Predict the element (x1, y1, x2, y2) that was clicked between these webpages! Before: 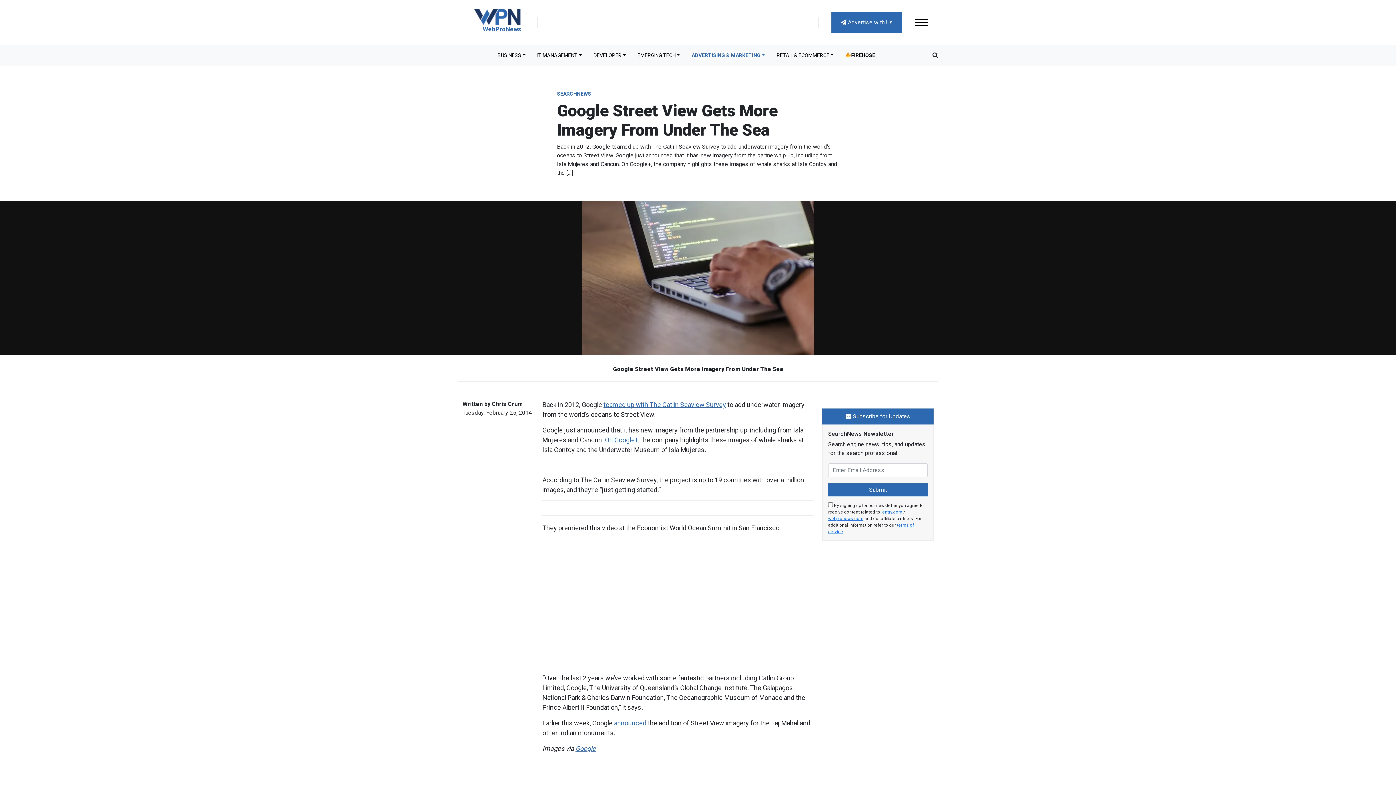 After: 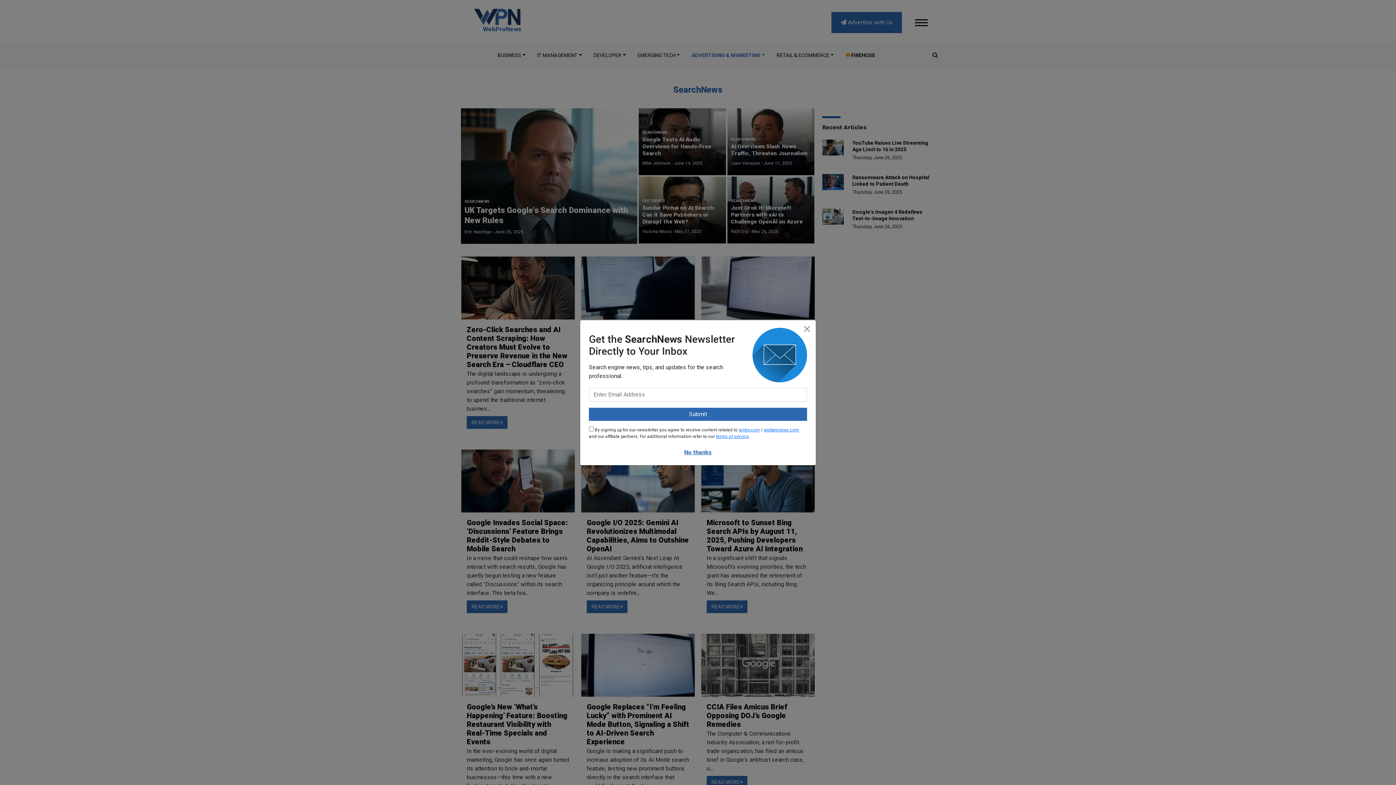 Action: label: SEARCHNEWS bbox: (557, 90, 591, 96)